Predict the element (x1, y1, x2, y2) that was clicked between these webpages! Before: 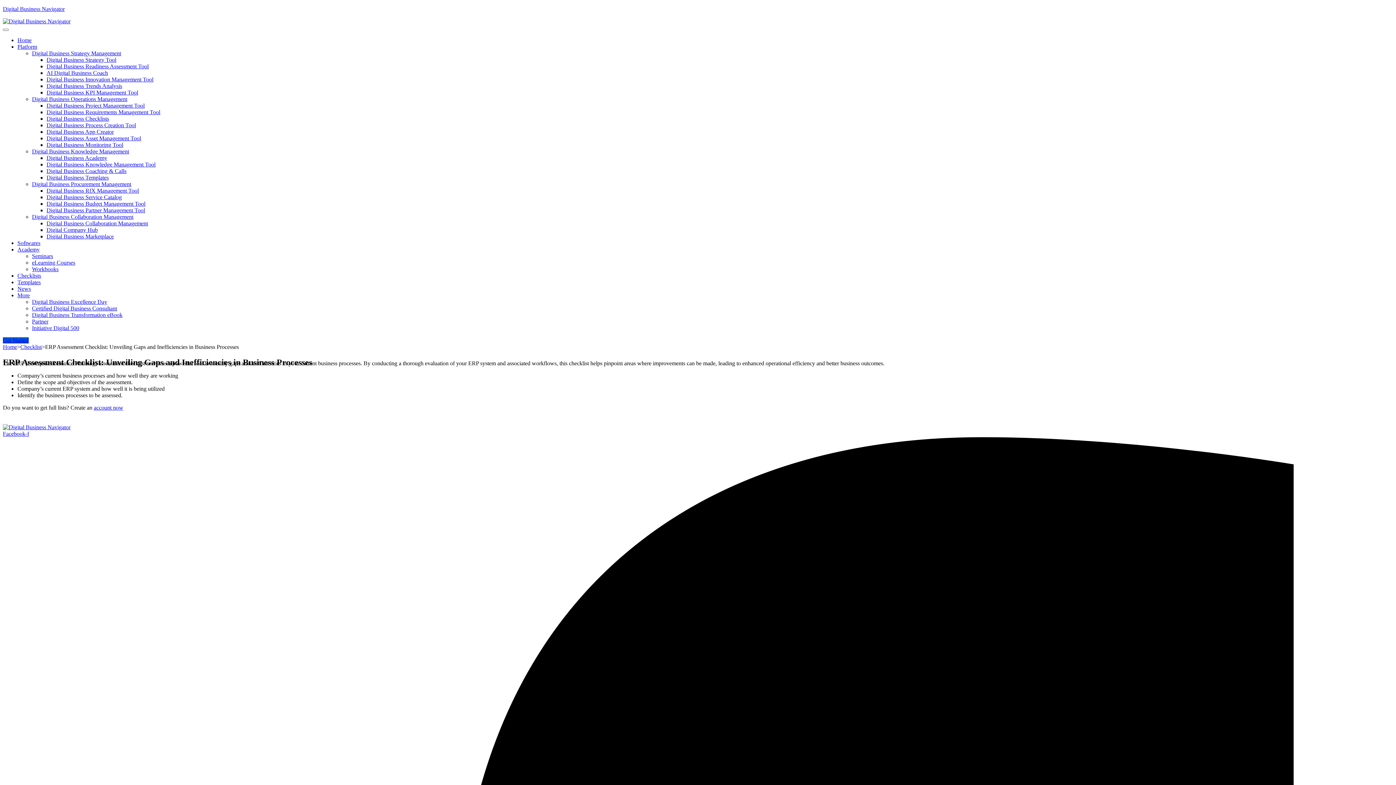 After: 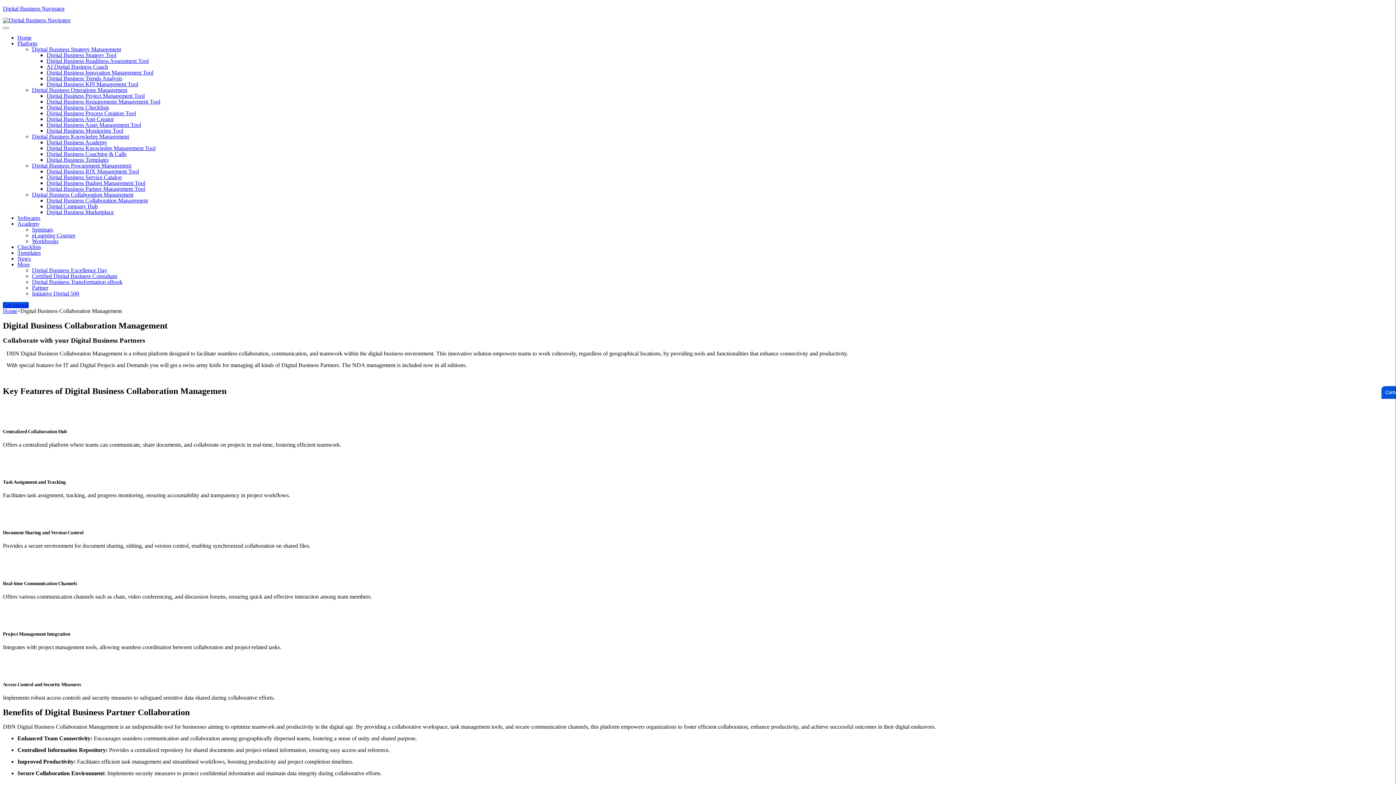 Action: label: Digital Business Collaboration Management bbox: (46, 220, 148, 226)